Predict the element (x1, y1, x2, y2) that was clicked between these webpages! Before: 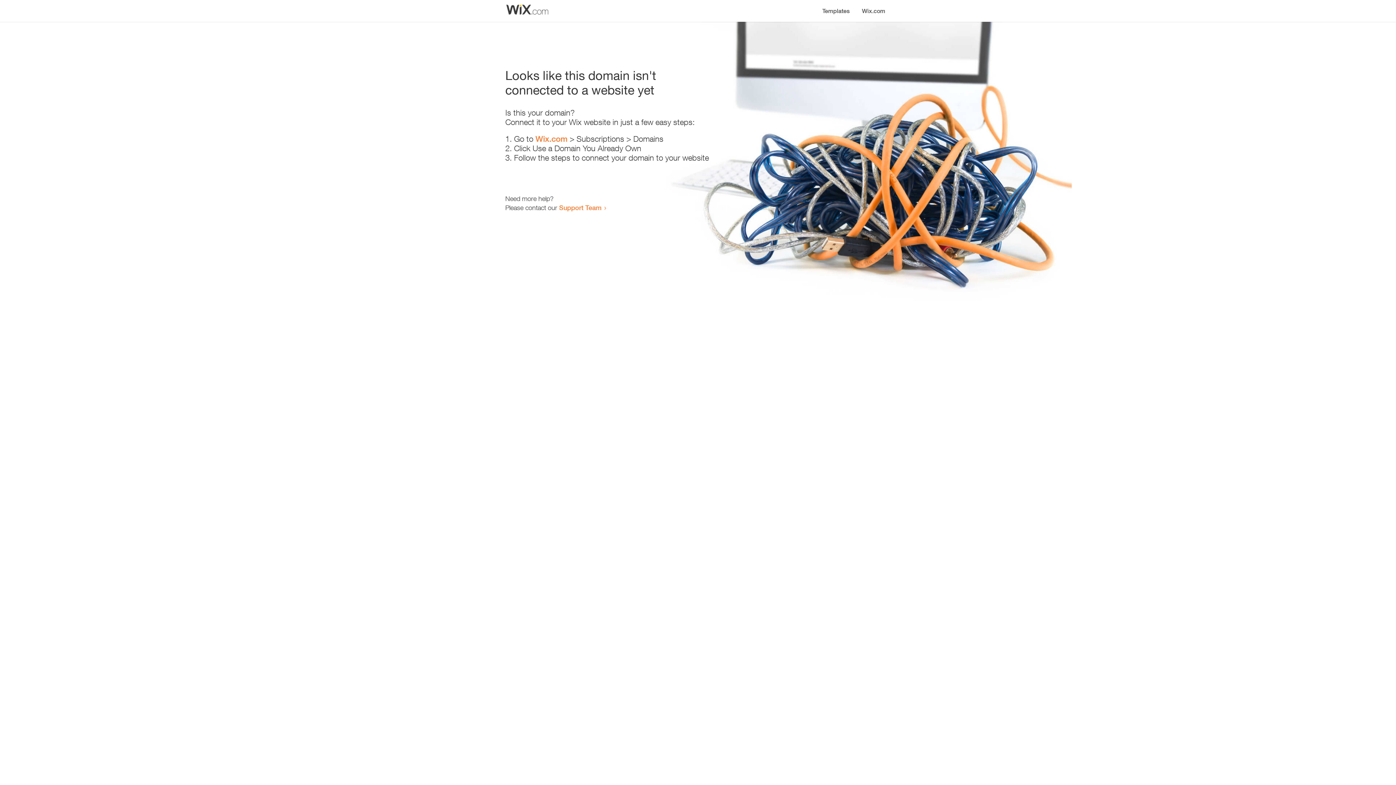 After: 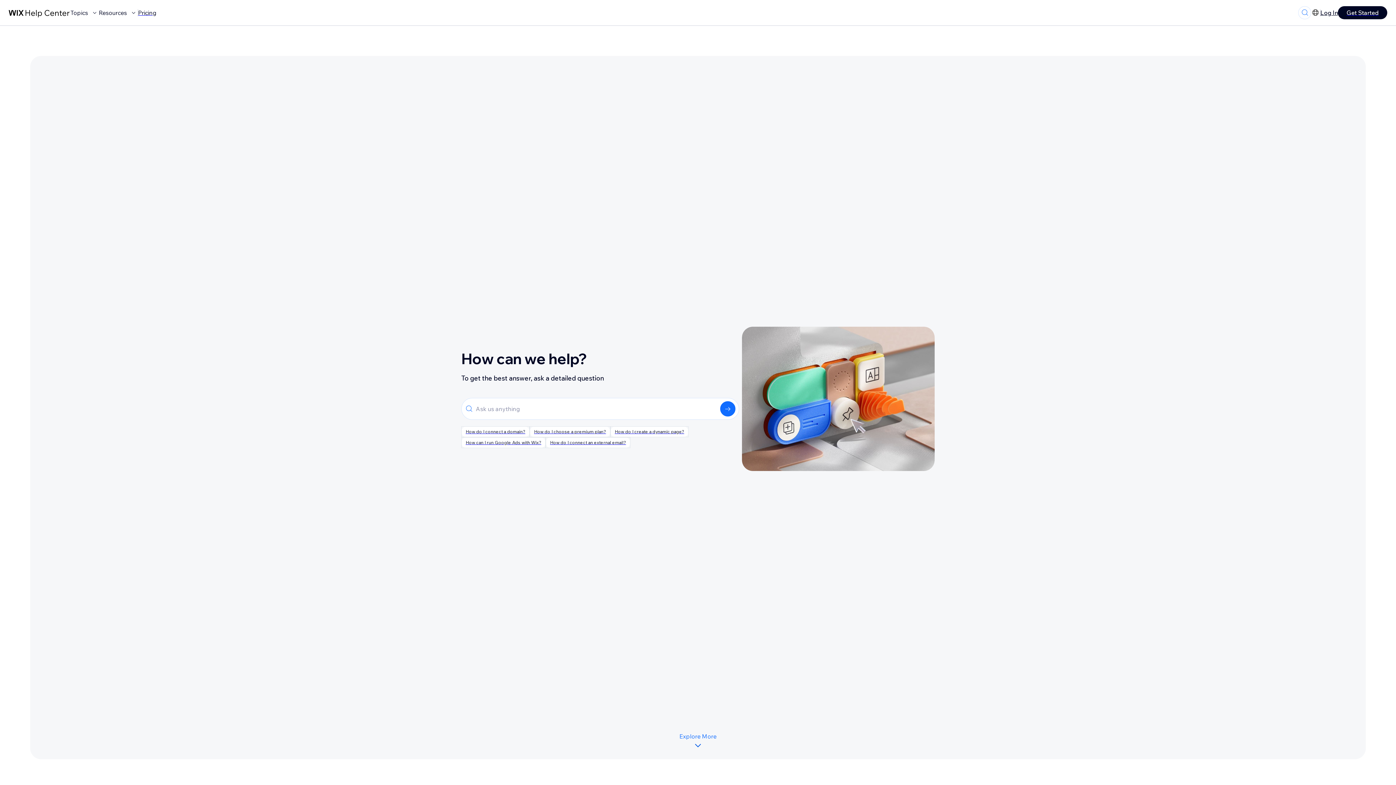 Action: label: Support Team bbox: (559, 203, 601, 211)